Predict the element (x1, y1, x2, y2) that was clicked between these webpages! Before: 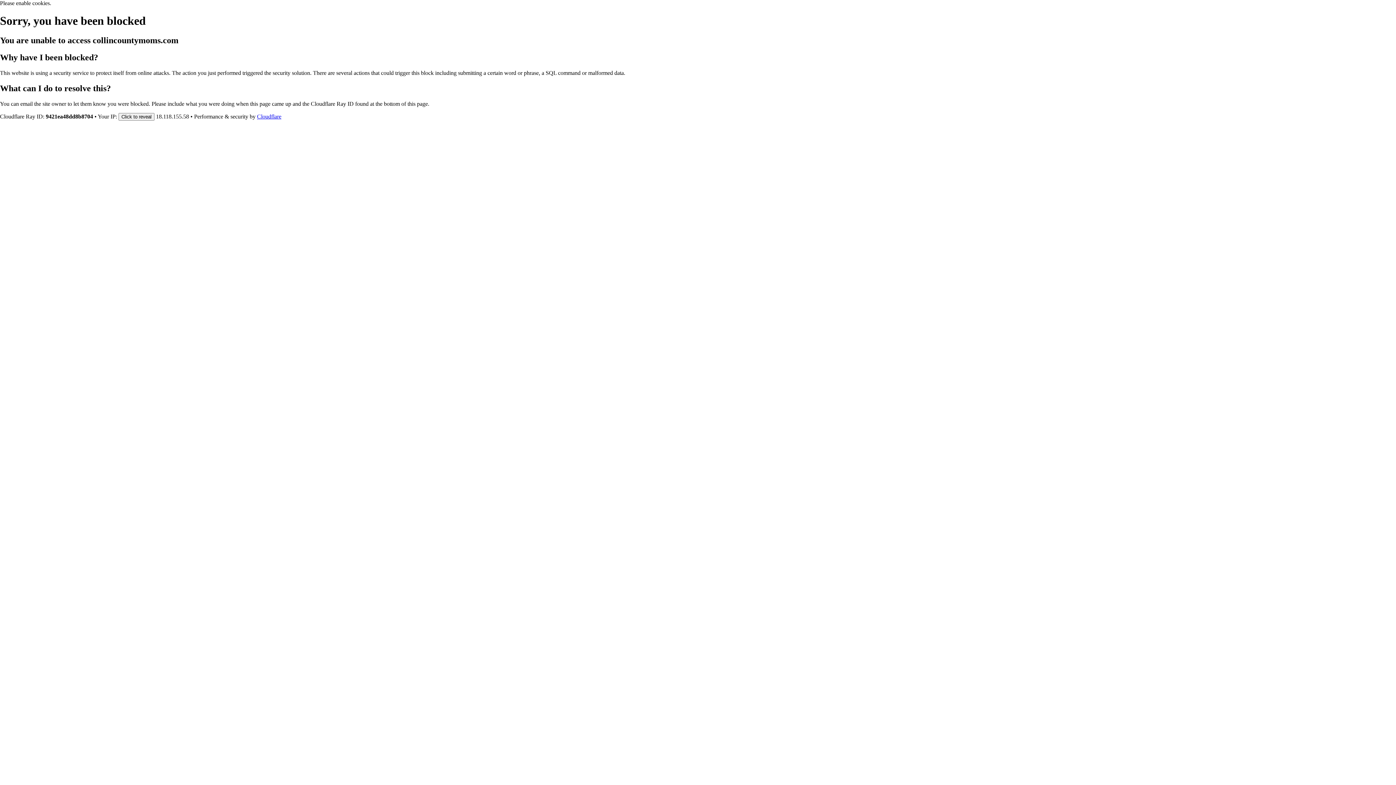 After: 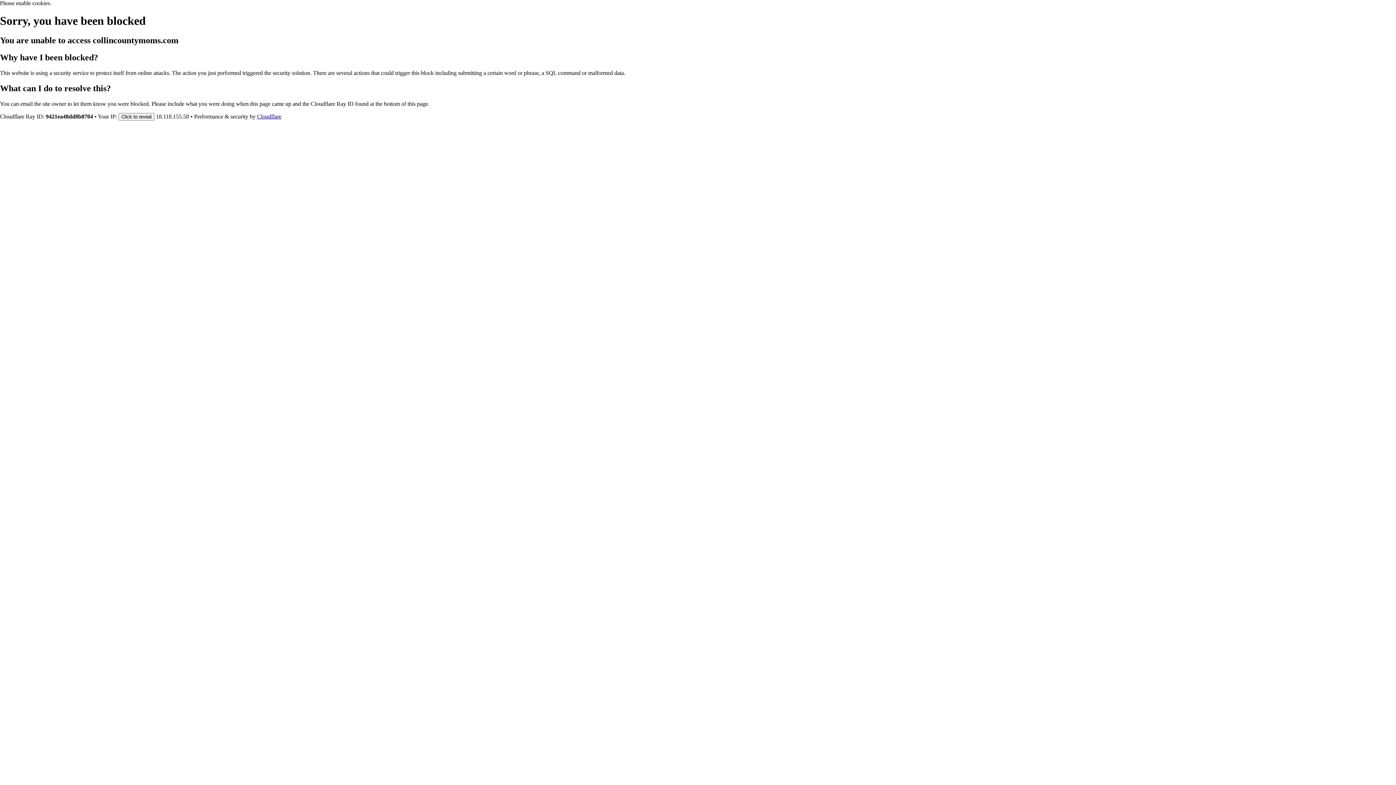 Action: bbox: (257, 113, 281, 119) label: Cloudflare